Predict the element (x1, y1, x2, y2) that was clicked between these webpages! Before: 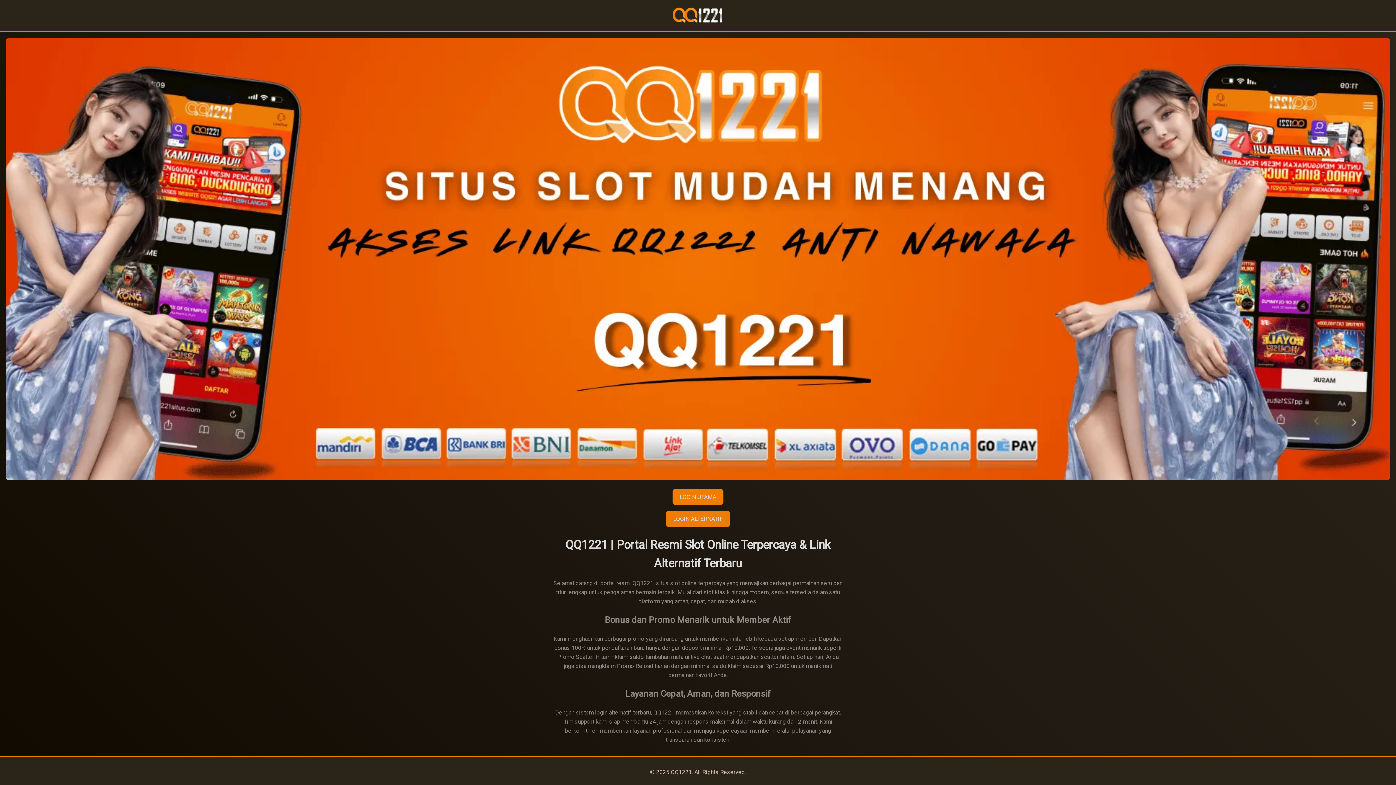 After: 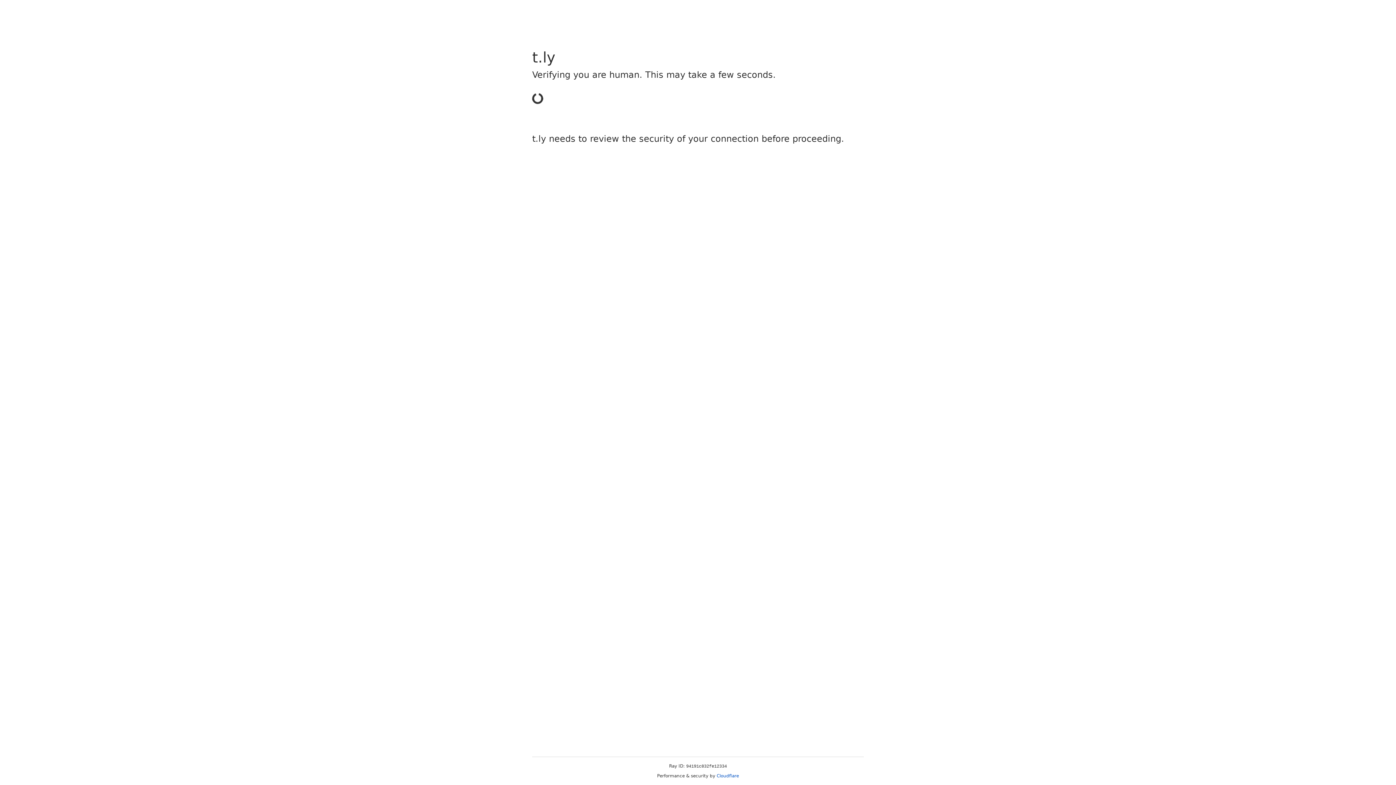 Action: label: LOGIN ALTERNATIF bbox: (666, 511, 730, 527)